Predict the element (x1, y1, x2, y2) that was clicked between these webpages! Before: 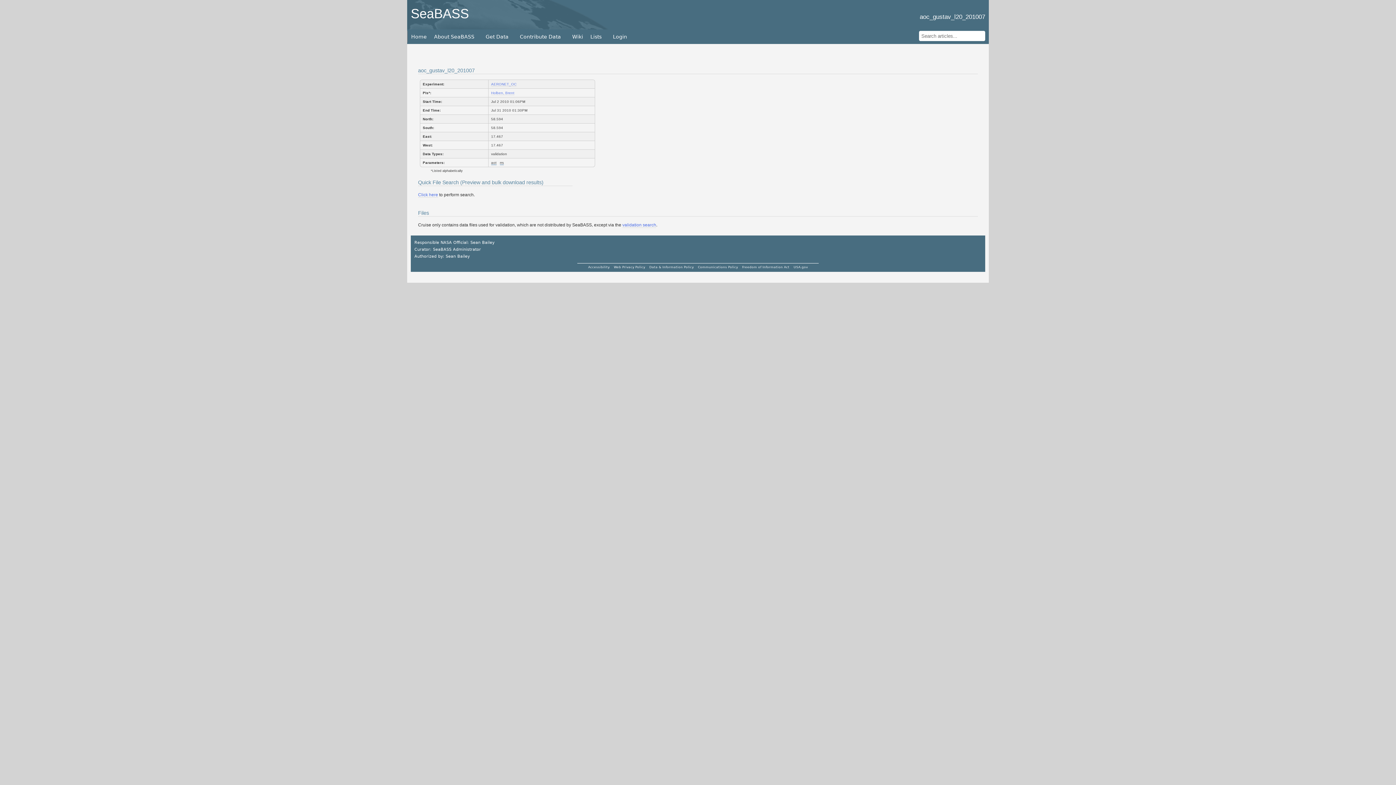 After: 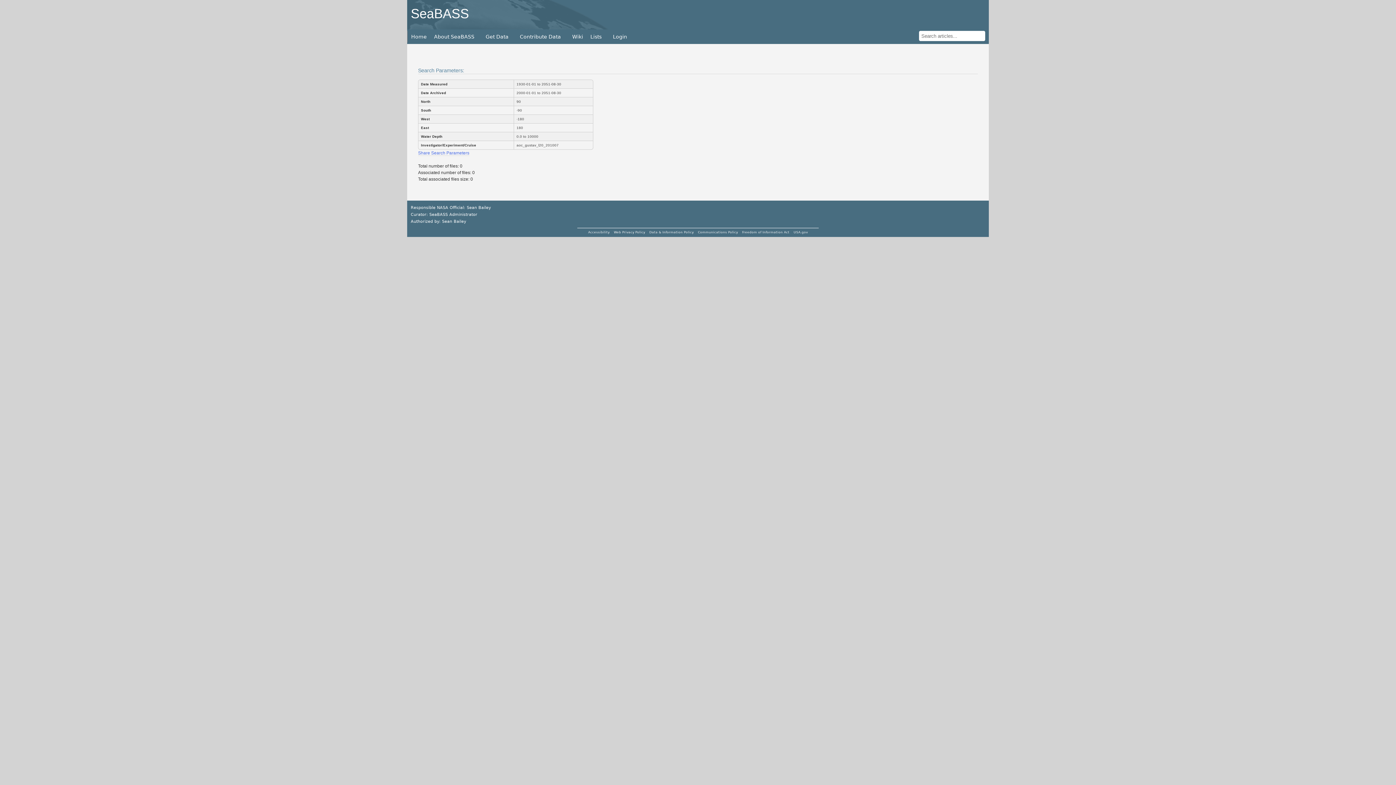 Action: bbox: (418, 192, 438, 197) label: Click here